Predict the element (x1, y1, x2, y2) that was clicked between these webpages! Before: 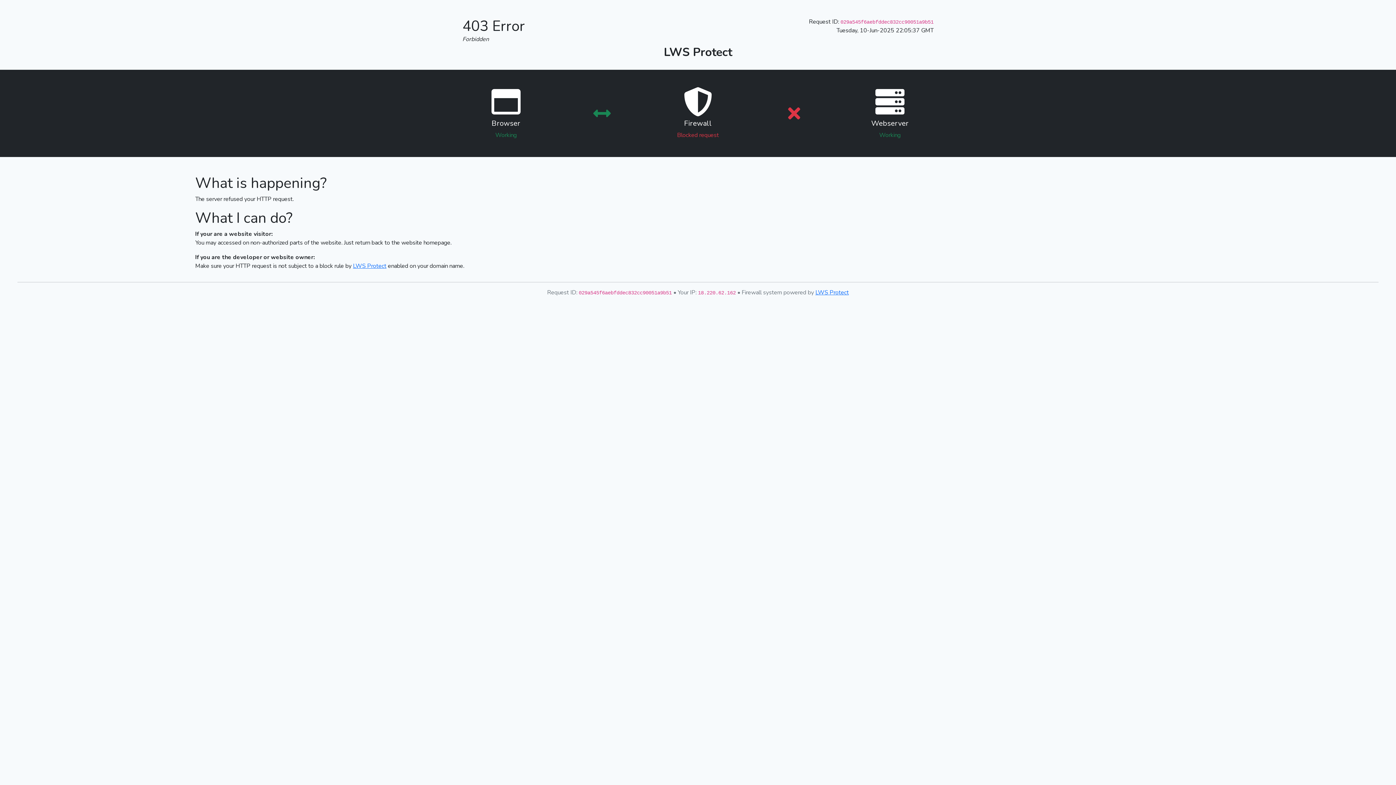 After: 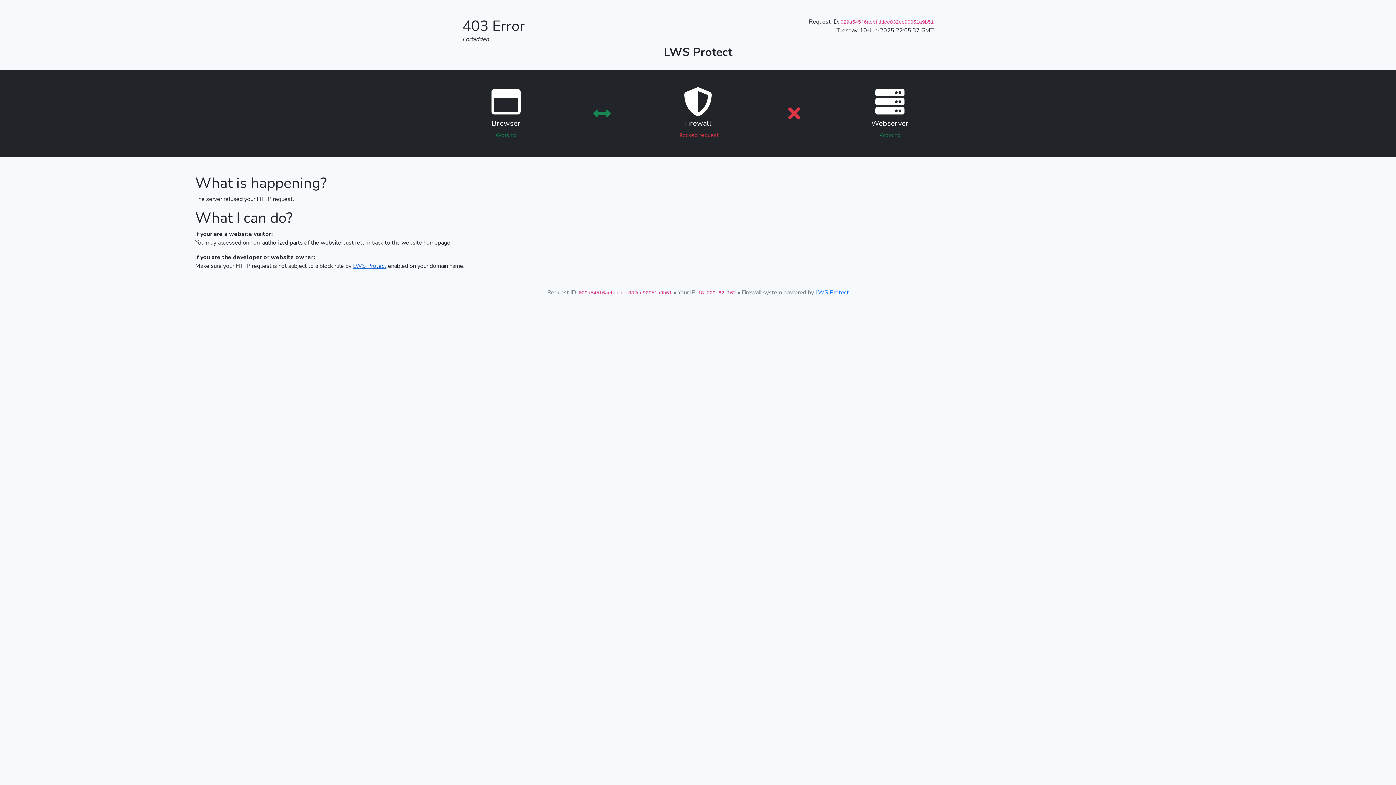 Action: label: LWS Protect bbox: (353, 262, 386, 270)